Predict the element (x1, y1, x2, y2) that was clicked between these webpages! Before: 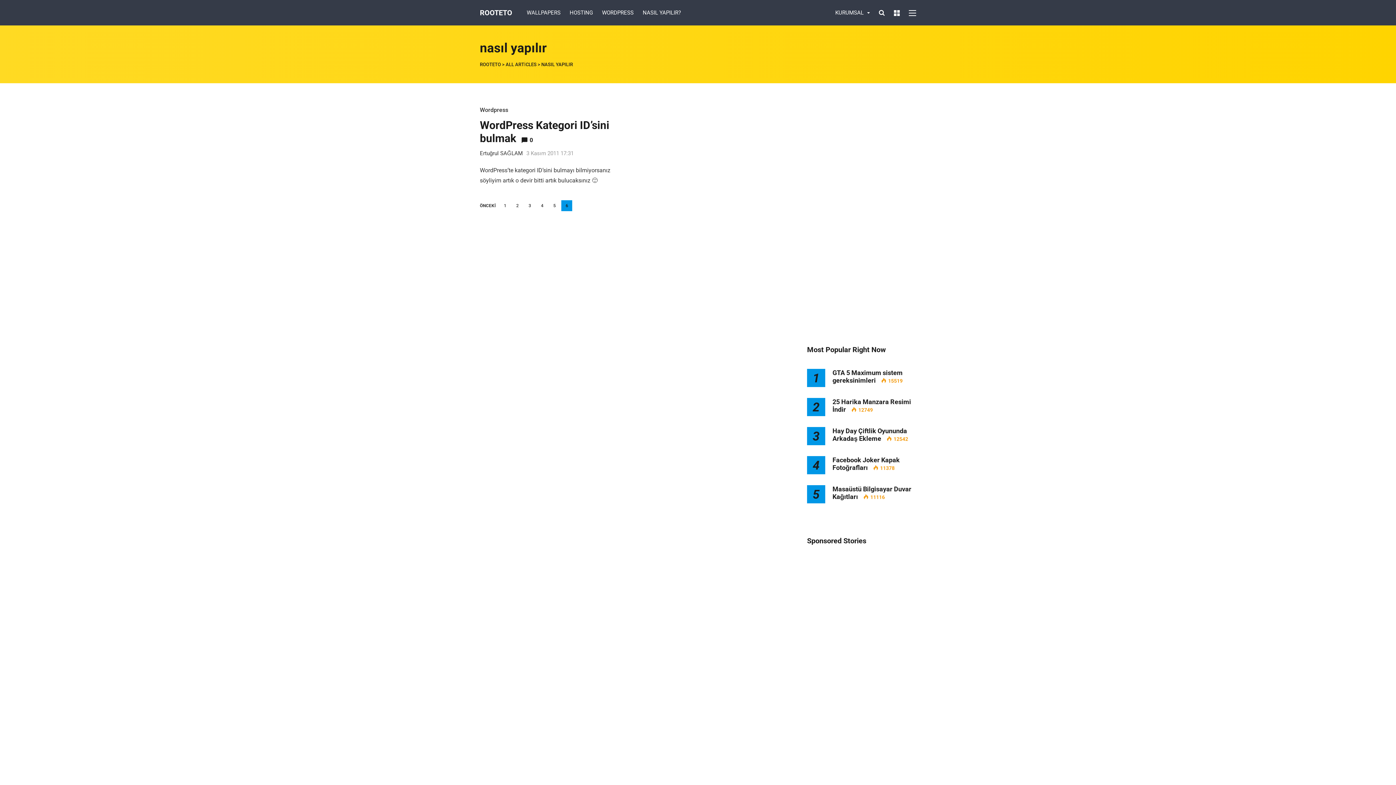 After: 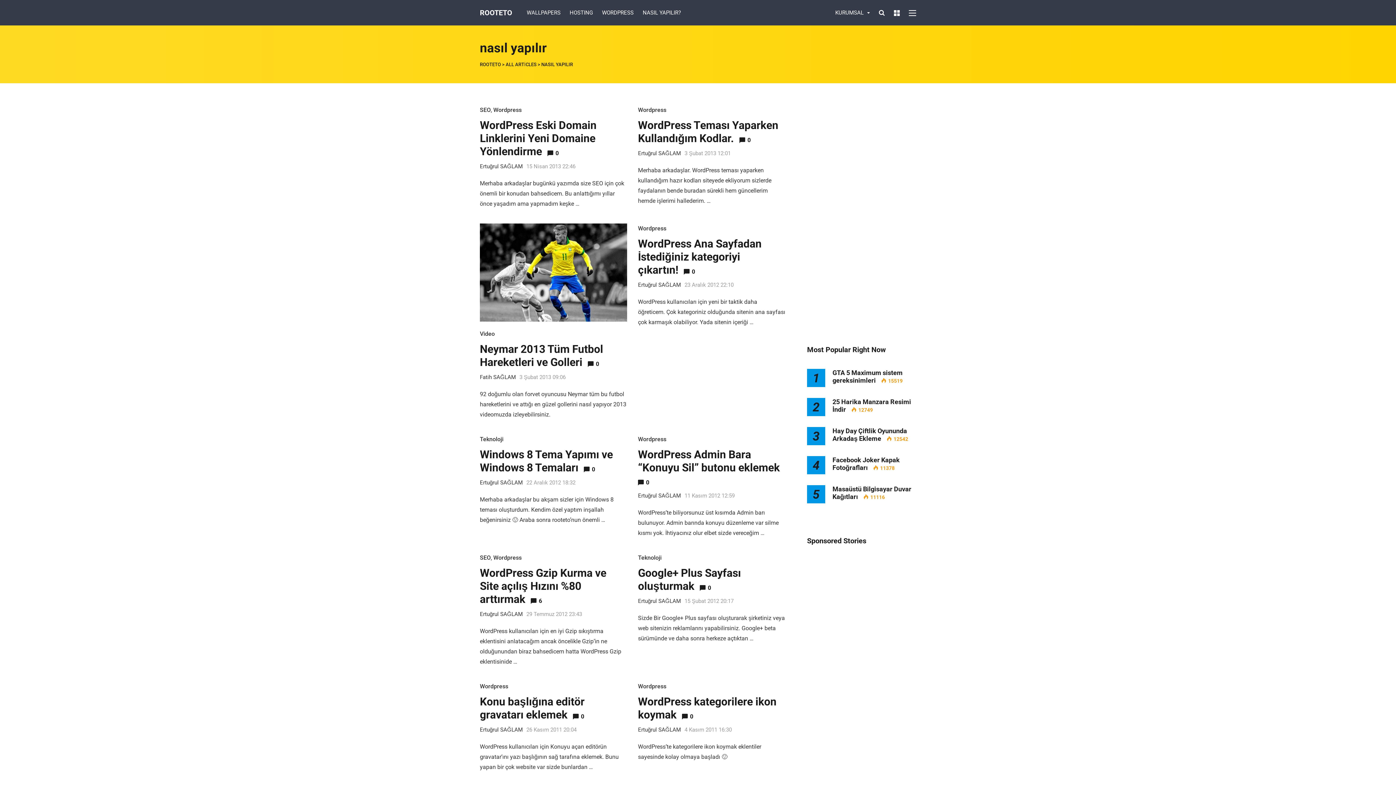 Action: label: 5 bbox: (549, 200, 560, 211)